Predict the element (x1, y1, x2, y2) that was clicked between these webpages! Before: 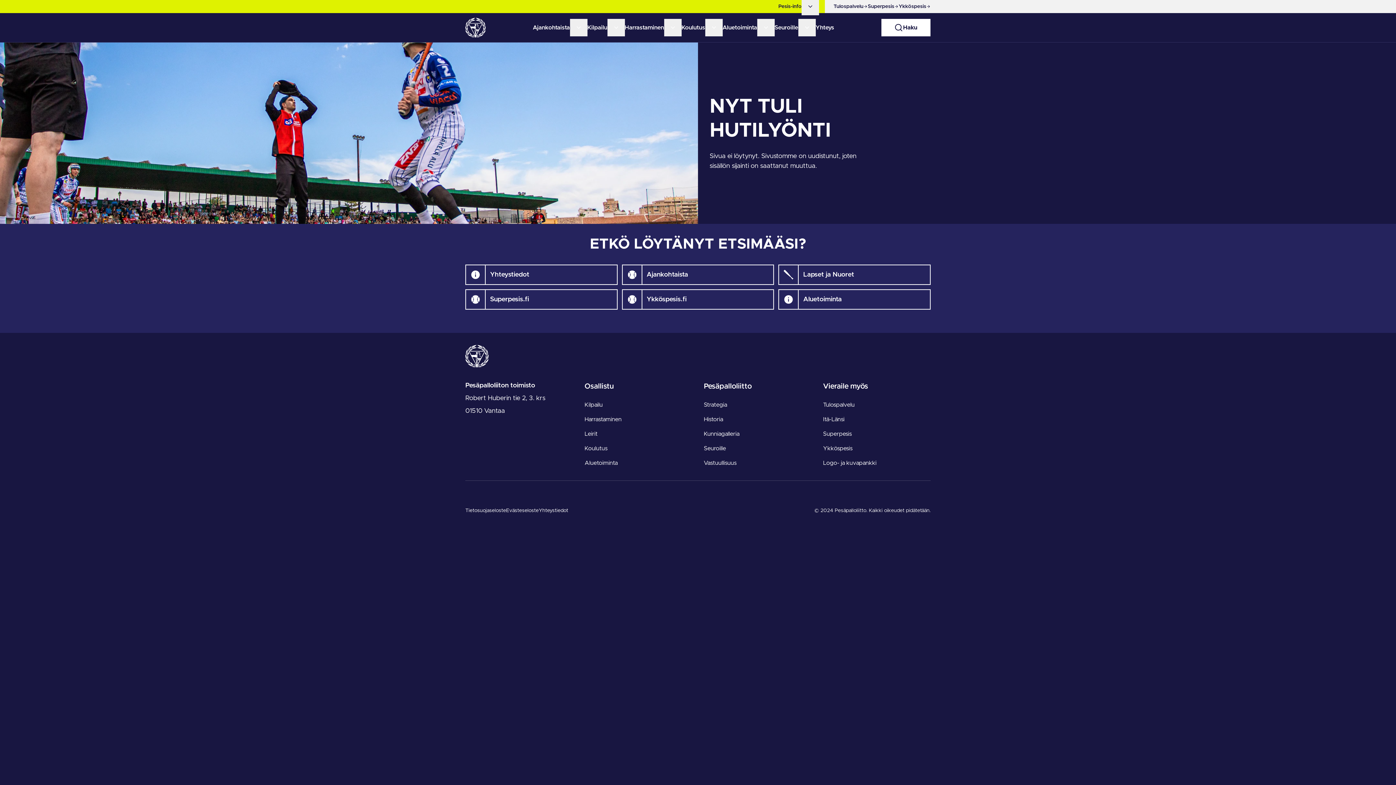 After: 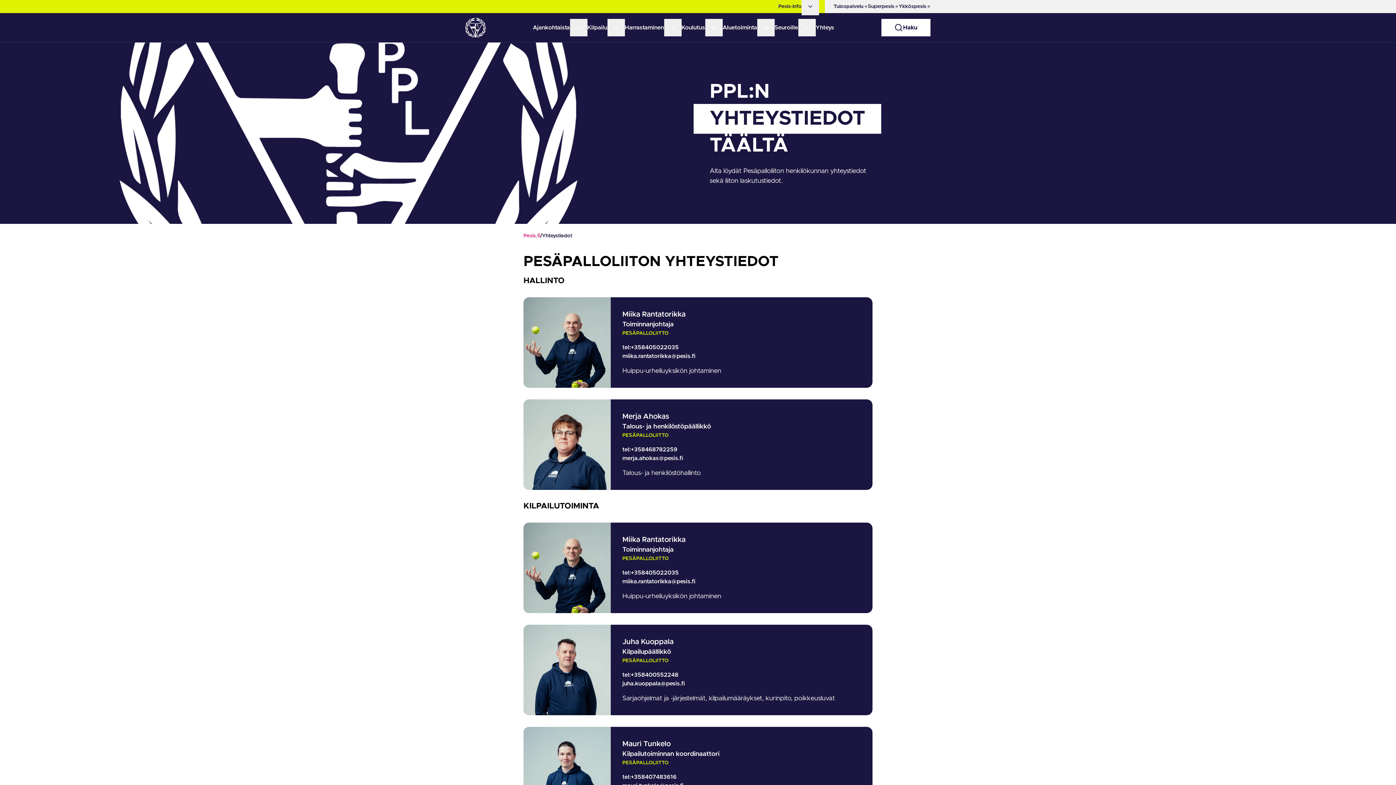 Action: label: Yhteystiedot bbox: (538, 508, 568, 513)